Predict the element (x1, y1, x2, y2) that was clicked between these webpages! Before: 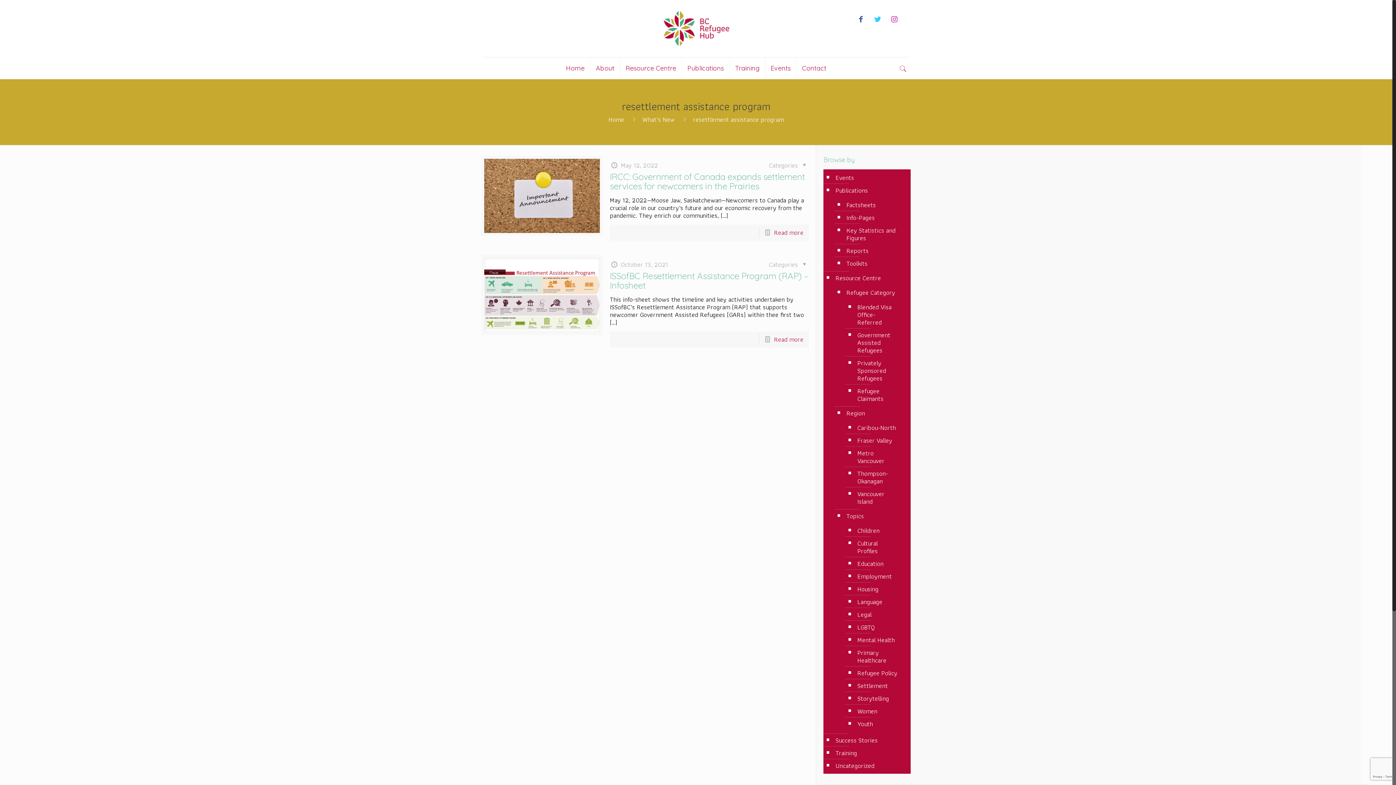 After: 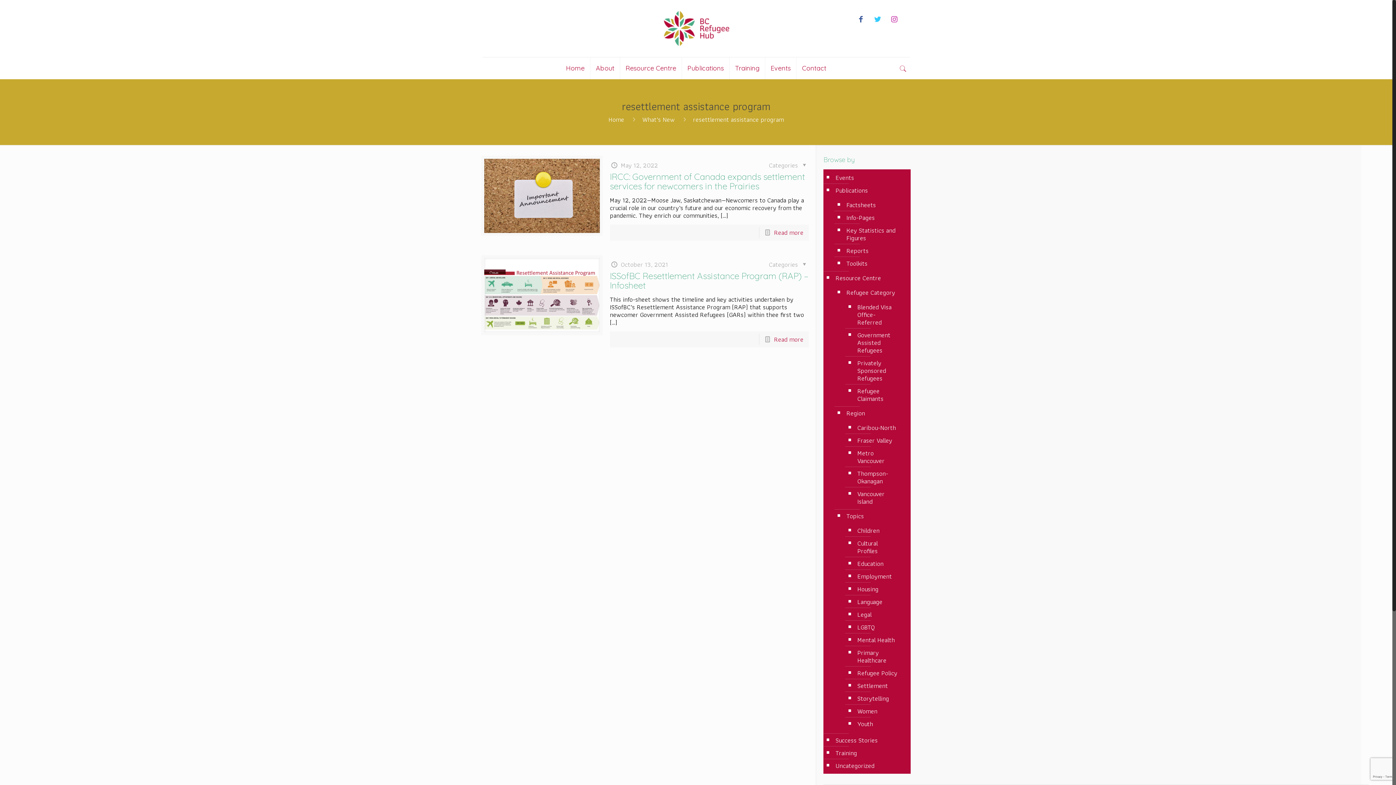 Action: bbox: (872, 15, 882, 22)